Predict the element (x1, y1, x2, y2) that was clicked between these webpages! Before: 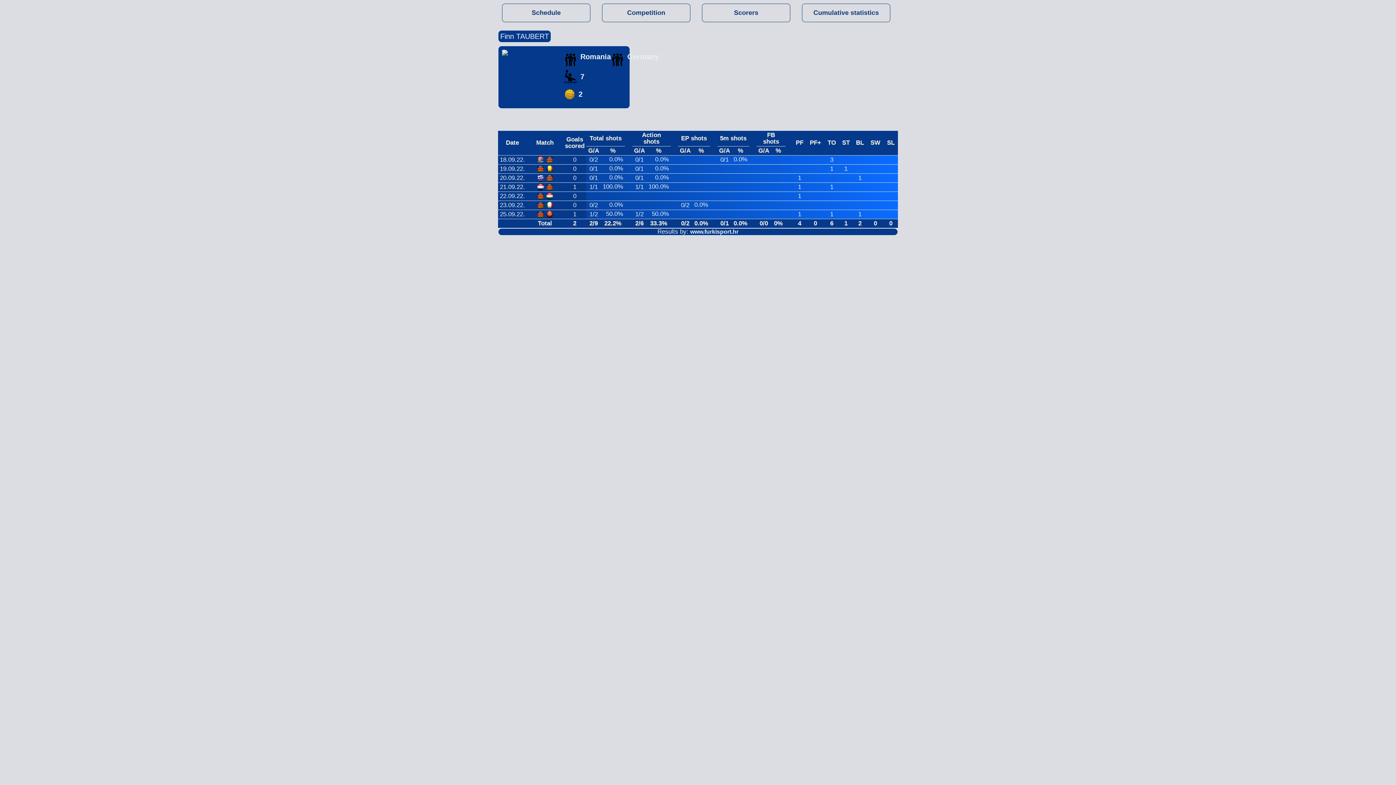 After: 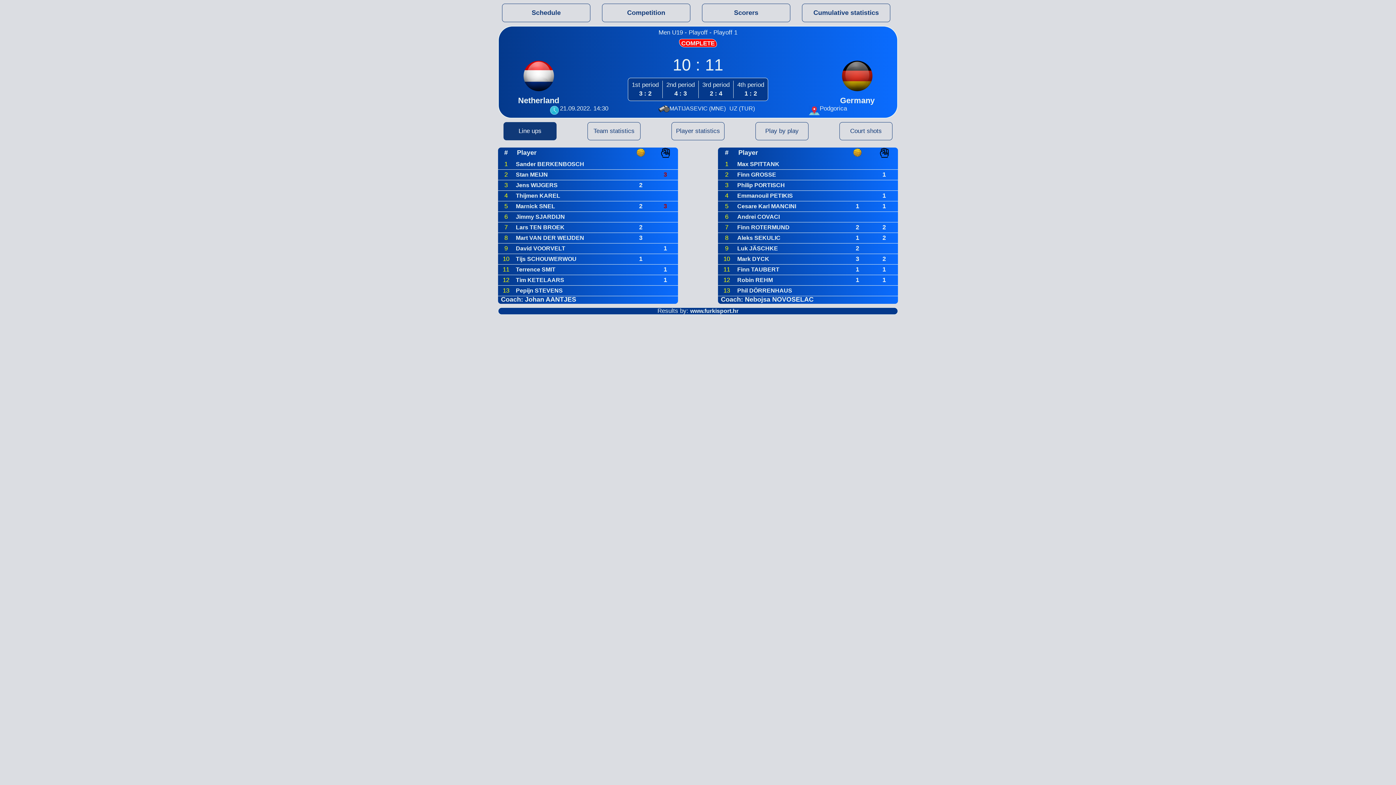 Action: bbox: (536, 183, 553, 189) label: -